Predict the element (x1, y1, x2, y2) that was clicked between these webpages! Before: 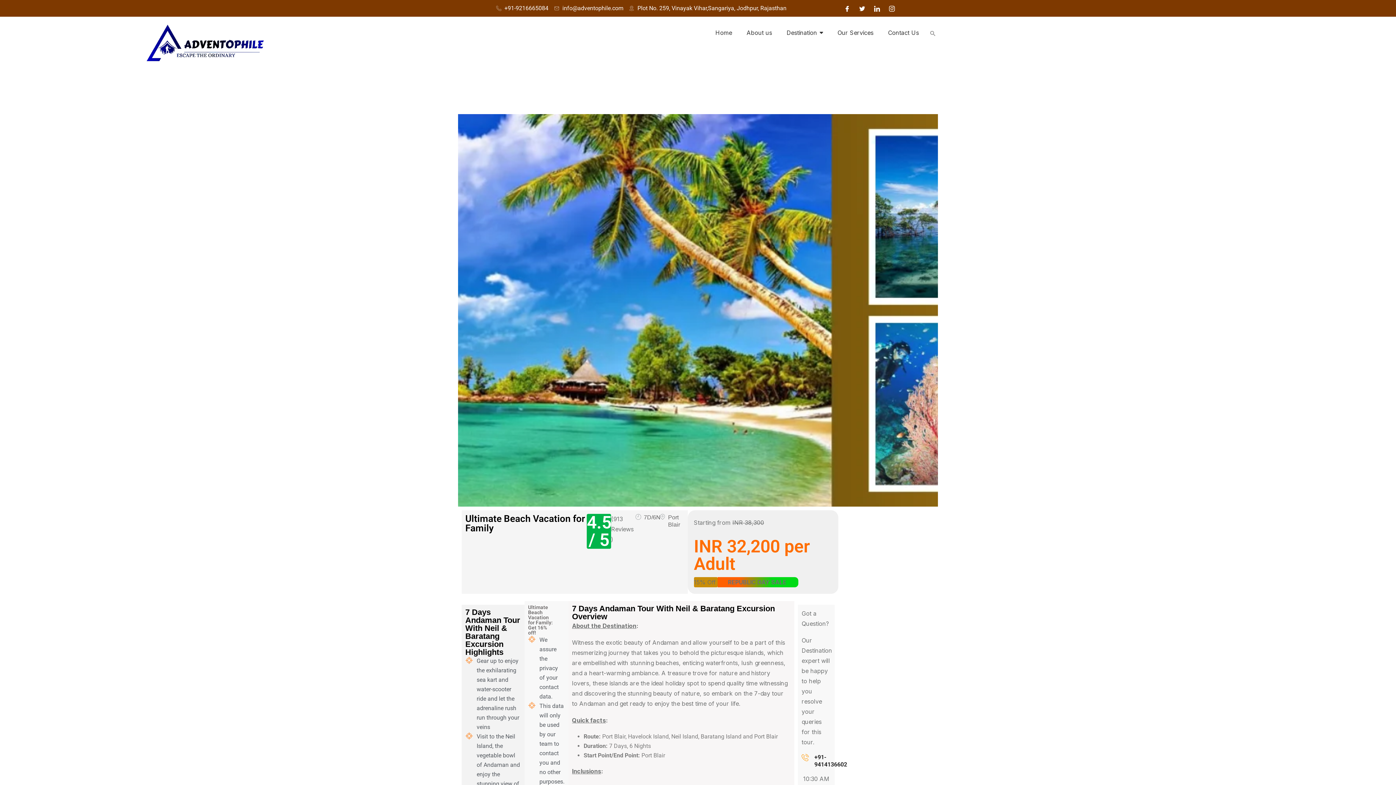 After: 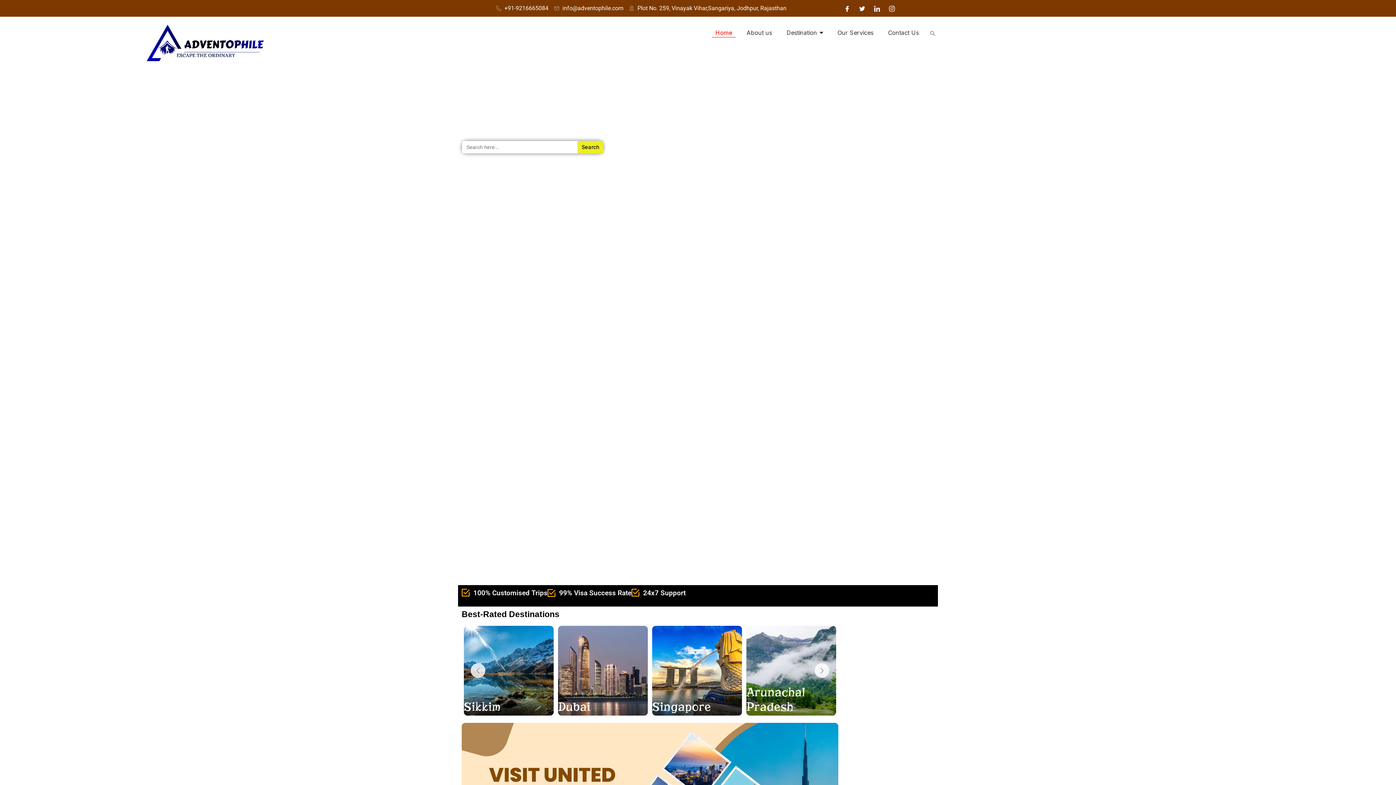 Action: label: Home bbox: (711, 24, 735, 41)